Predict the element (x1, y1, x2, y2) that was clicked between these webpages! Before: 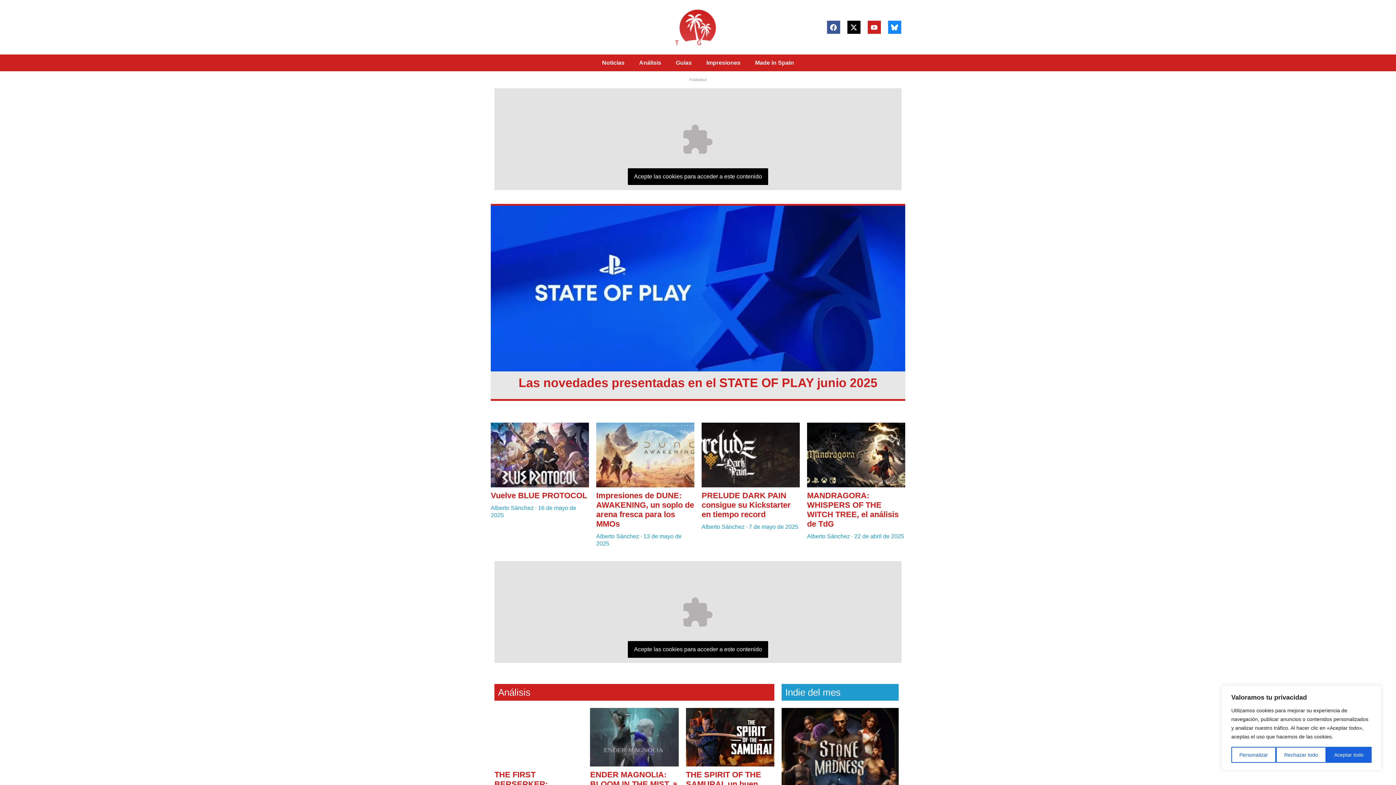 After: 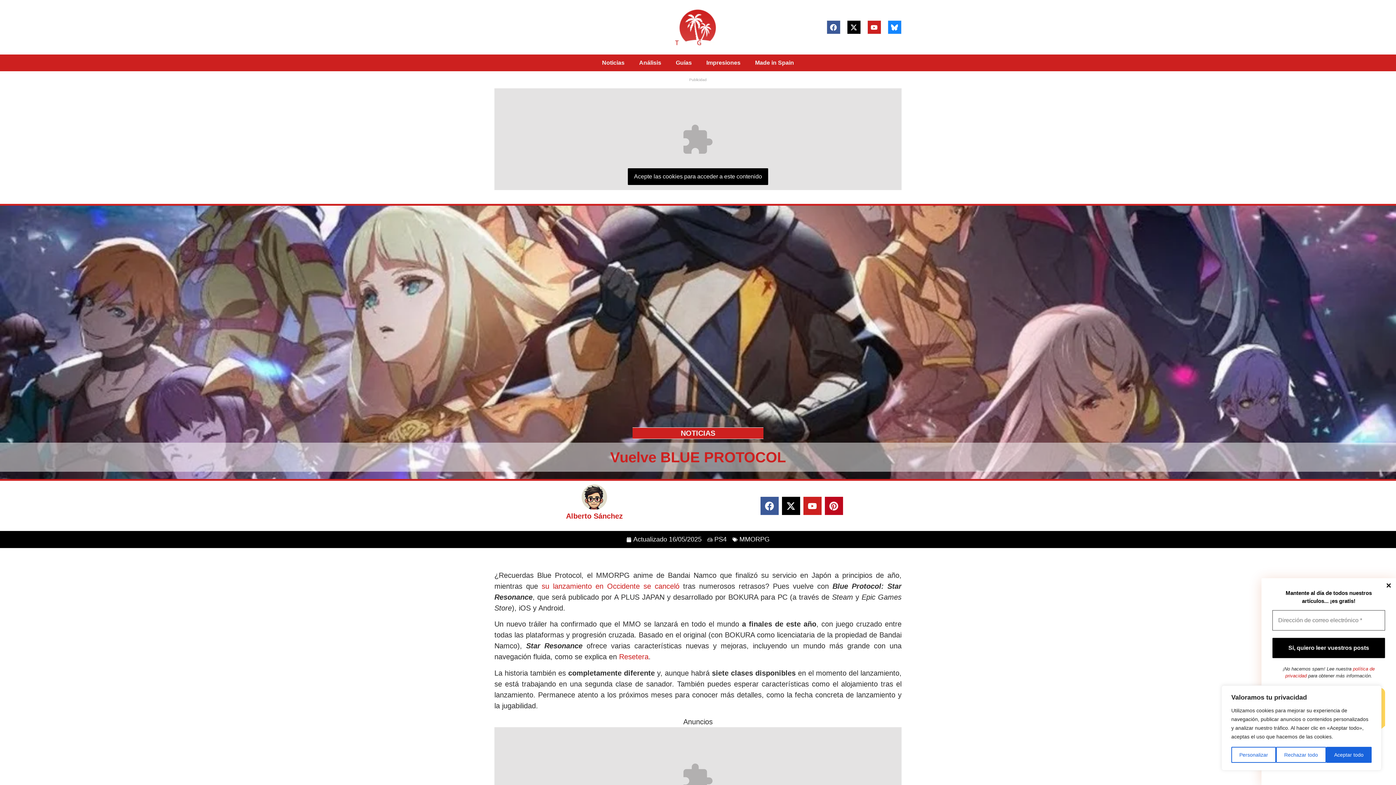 Action: bbox: (490, 422, 589, 487)